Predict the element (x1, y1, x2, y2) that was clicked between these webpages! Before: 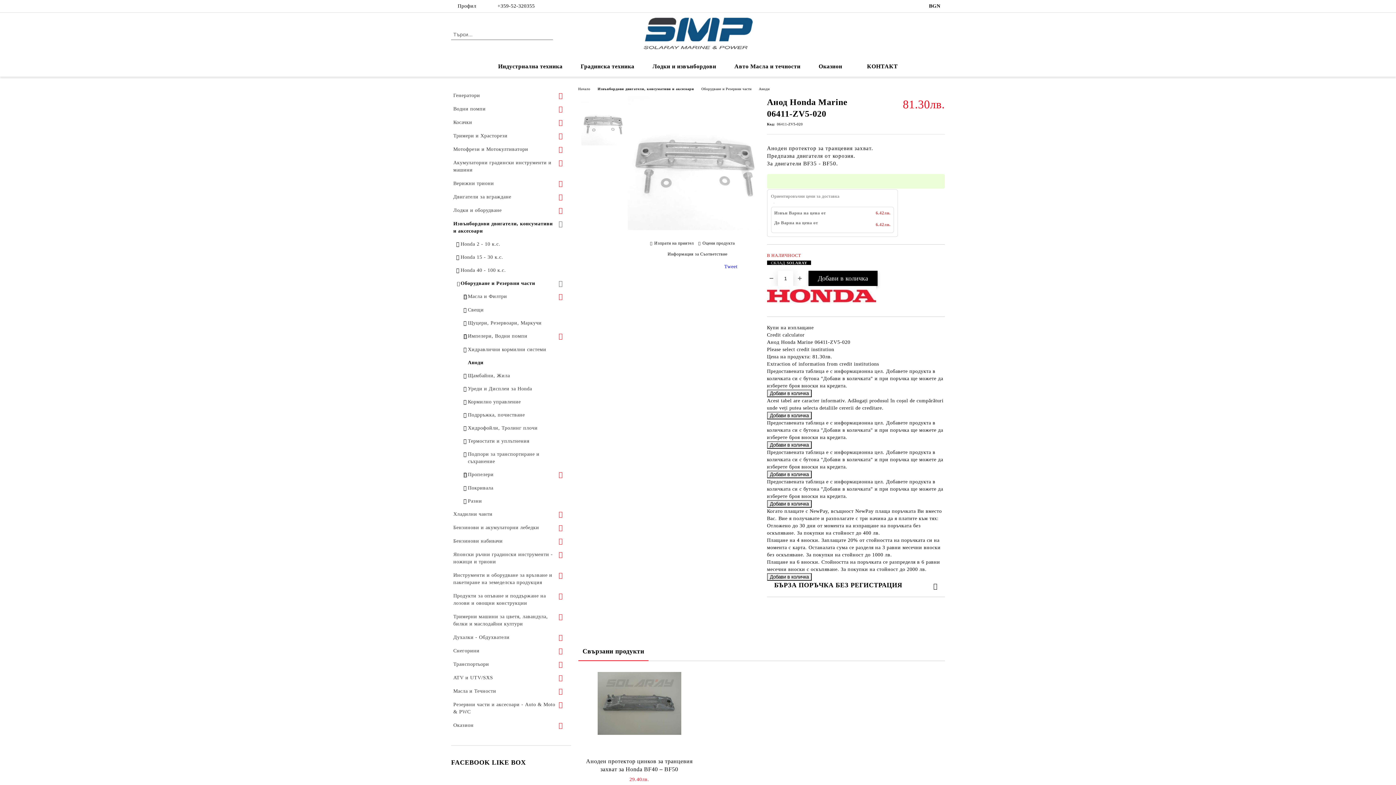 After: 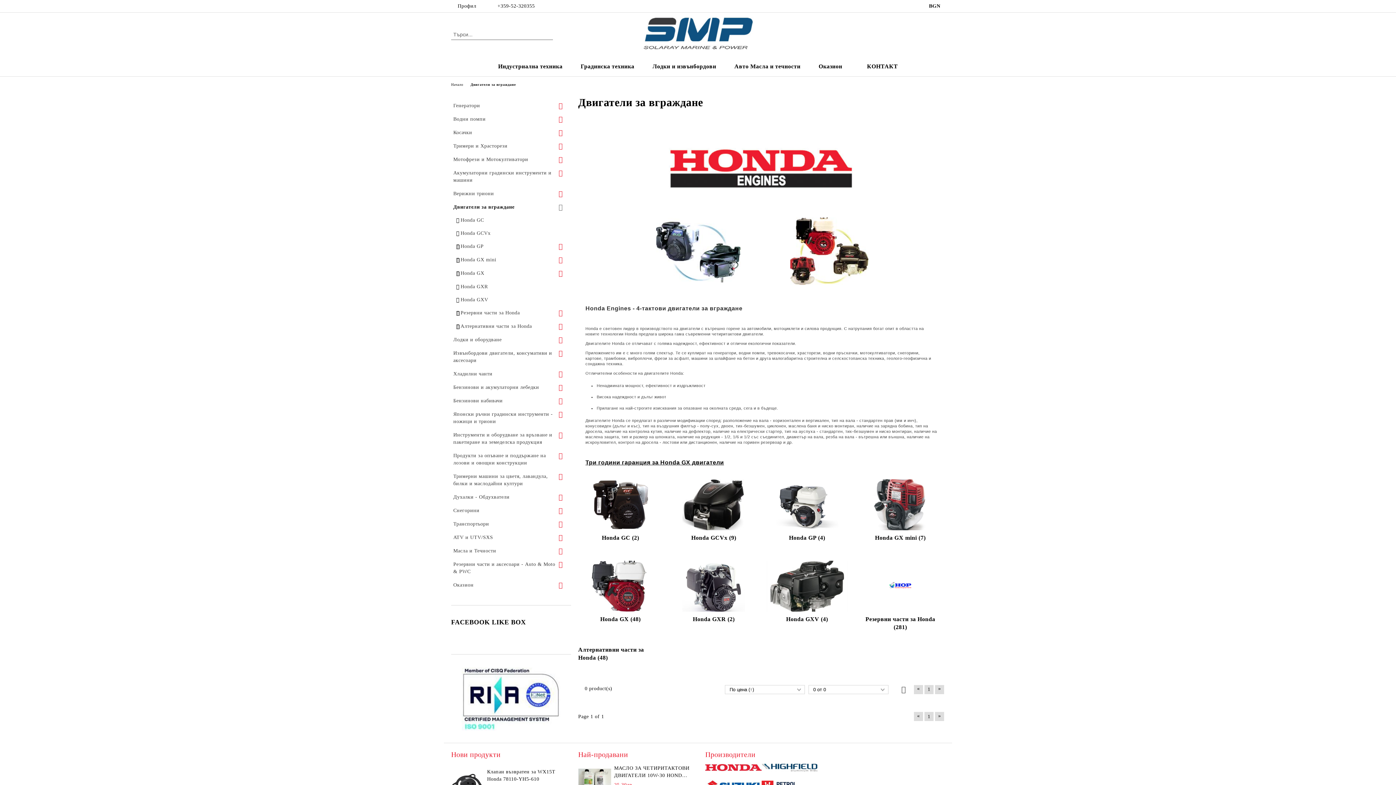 Action: label: Двигатели за вграждане bbox: (451, 190, 567, 203)